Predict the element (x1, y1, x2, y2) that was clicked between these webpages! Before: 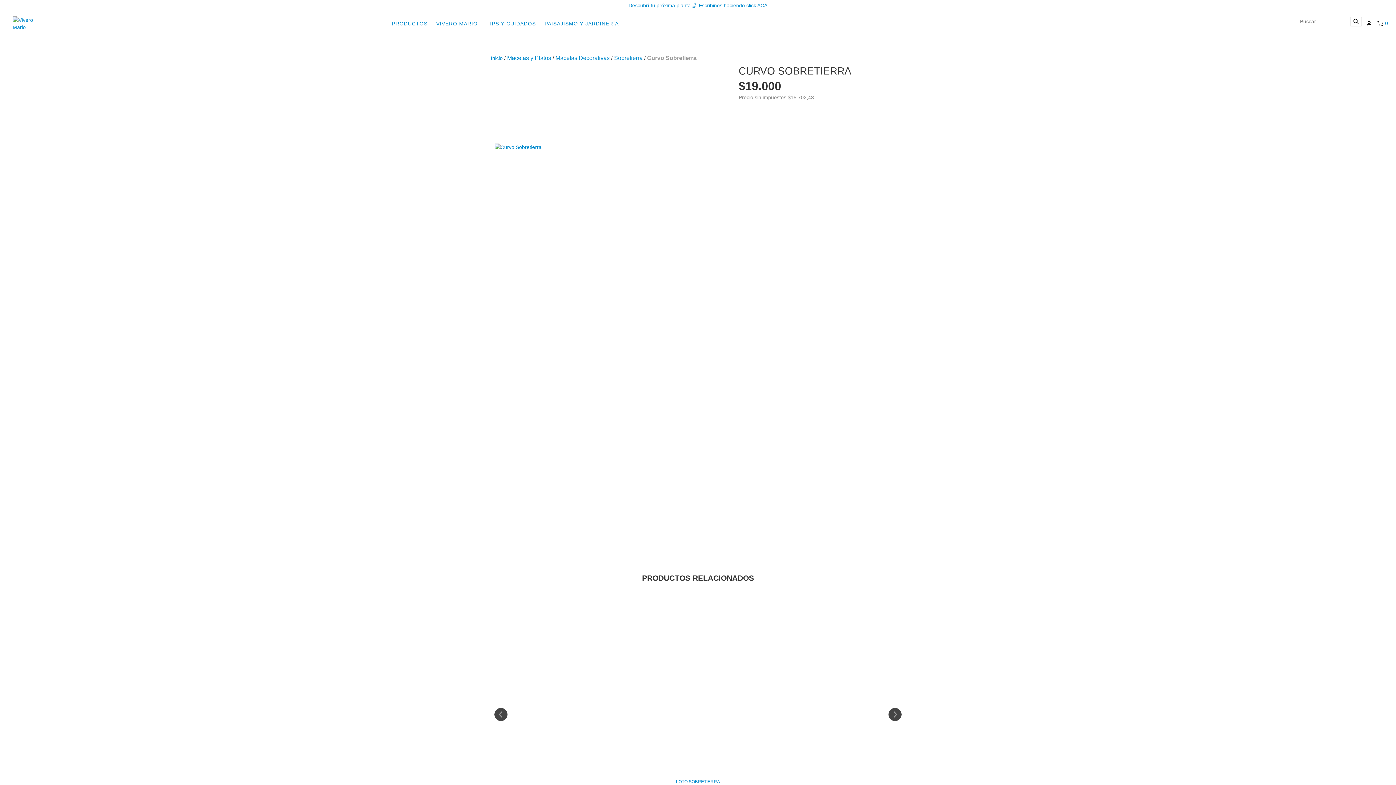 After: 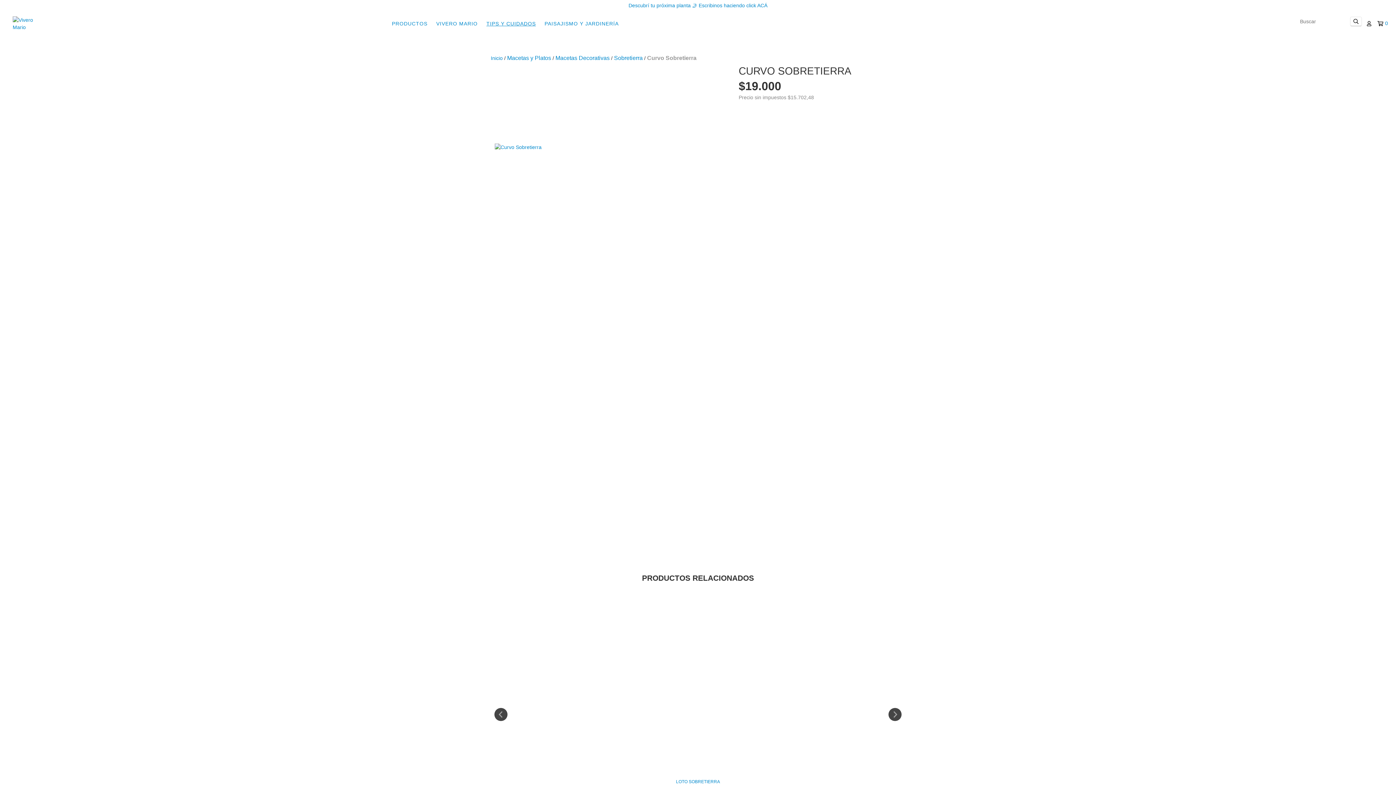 Action: label: TIPS Y CUIDADOS bbox: (482, 16, 539, 30)